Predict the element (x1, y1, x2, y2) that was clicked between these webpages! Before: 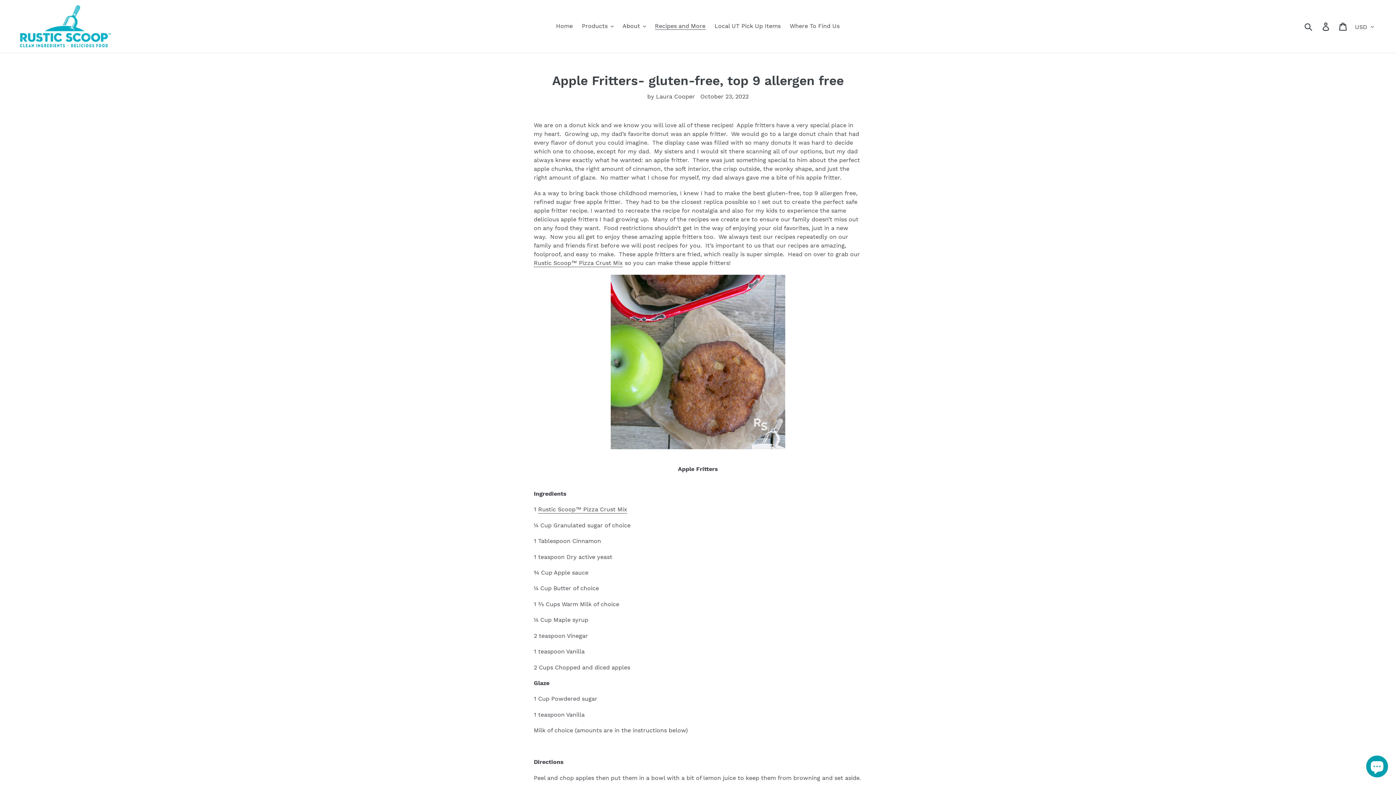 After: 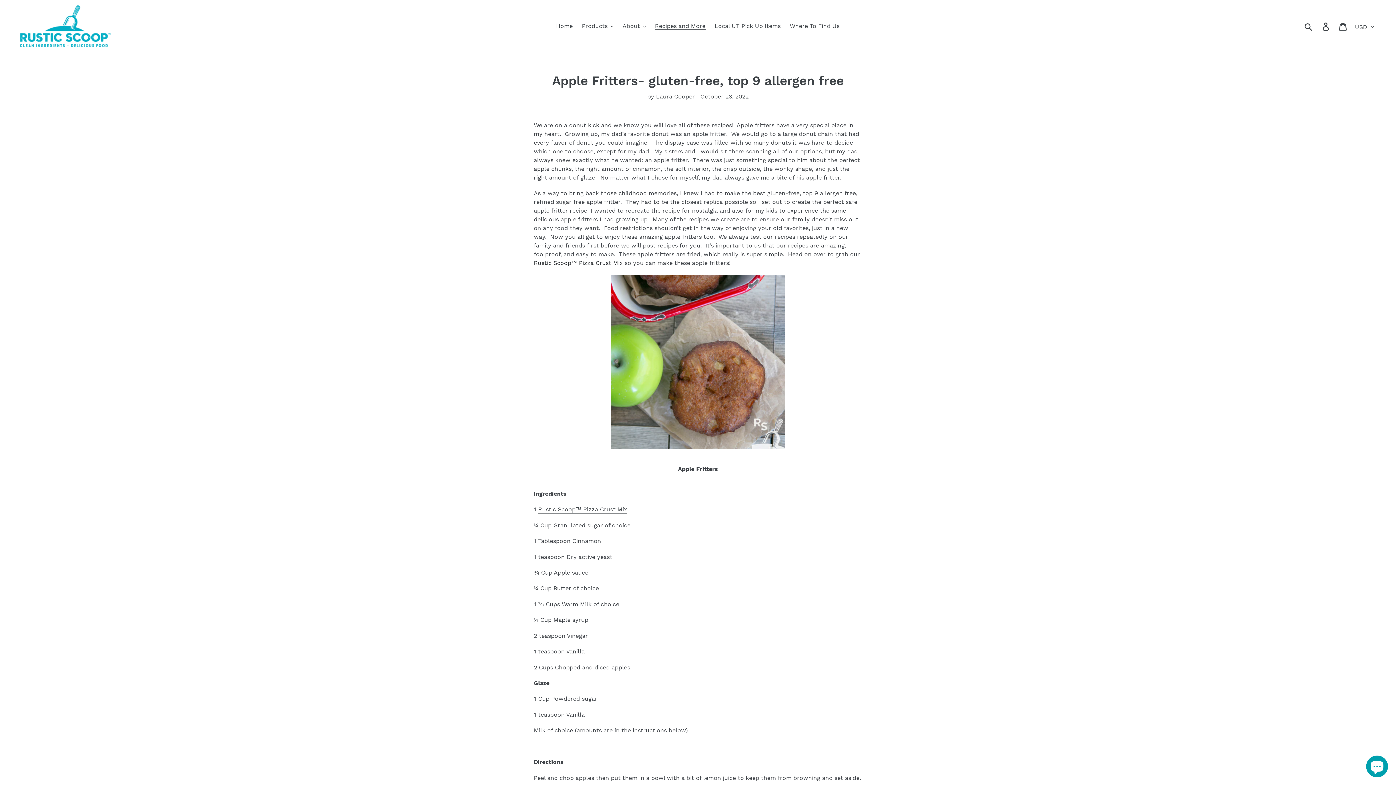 Action: bbox: (533, 259, 623, 267) label: Rustic Scoop™ Pizza Crust Mix